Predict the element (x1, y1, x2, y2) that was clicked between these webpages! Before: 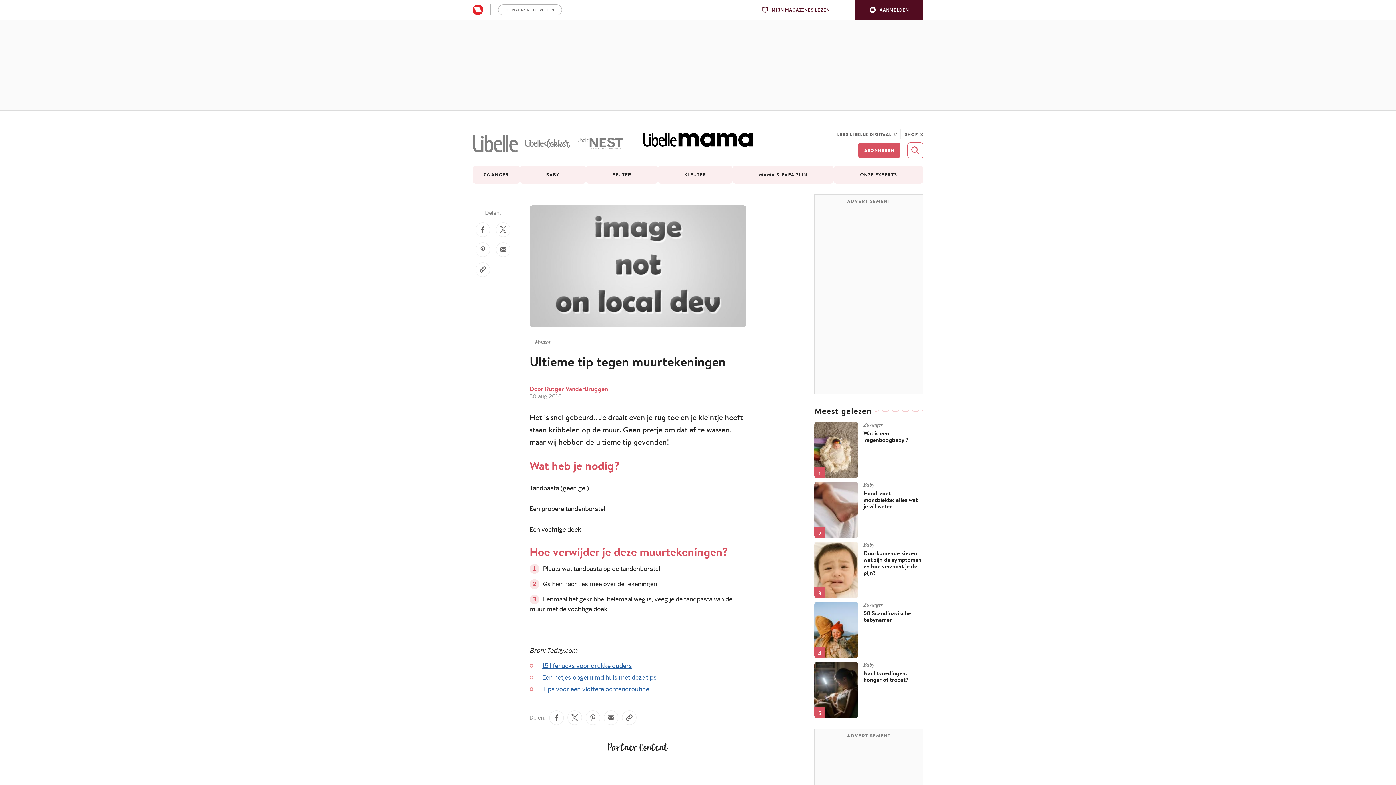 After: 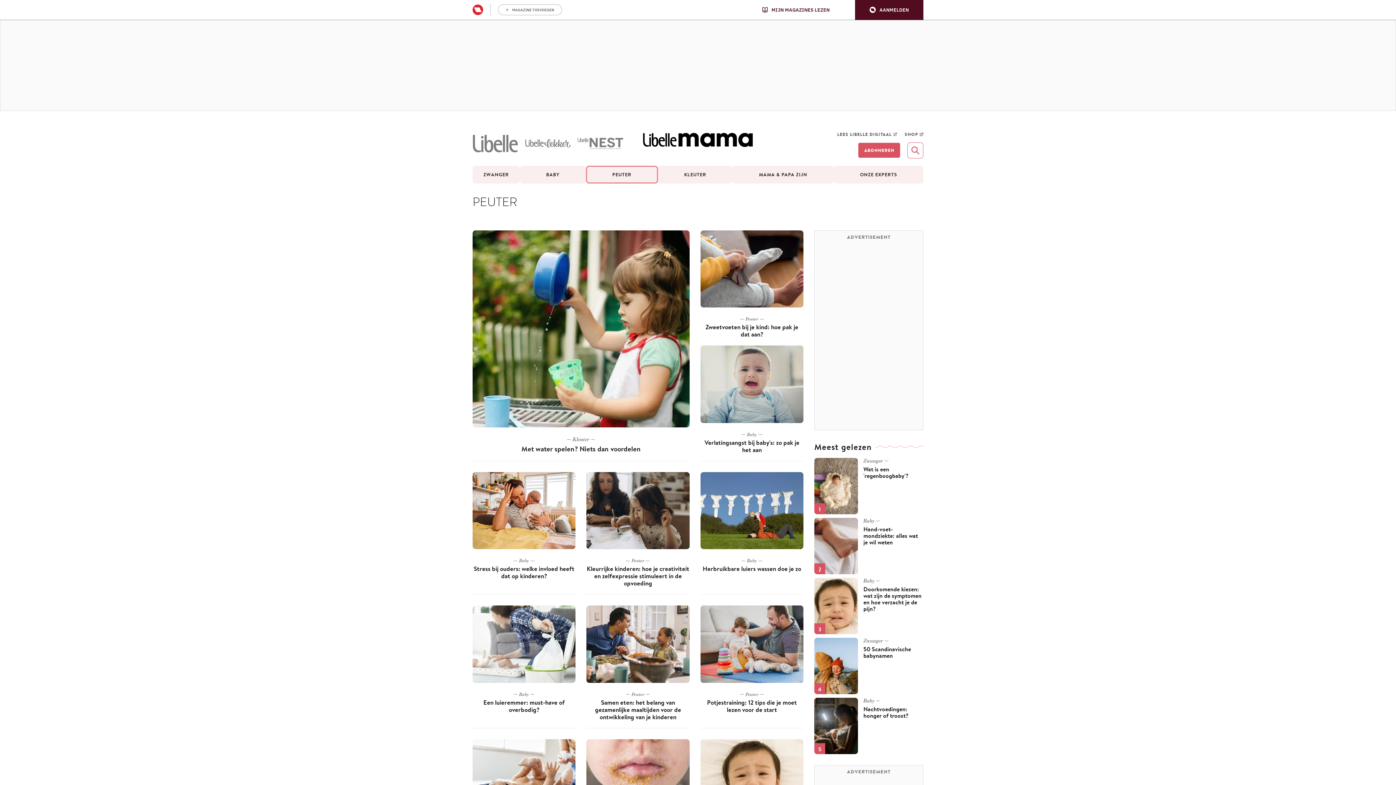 Action: bbox: (529, 338, 556, 345) label: Peuter